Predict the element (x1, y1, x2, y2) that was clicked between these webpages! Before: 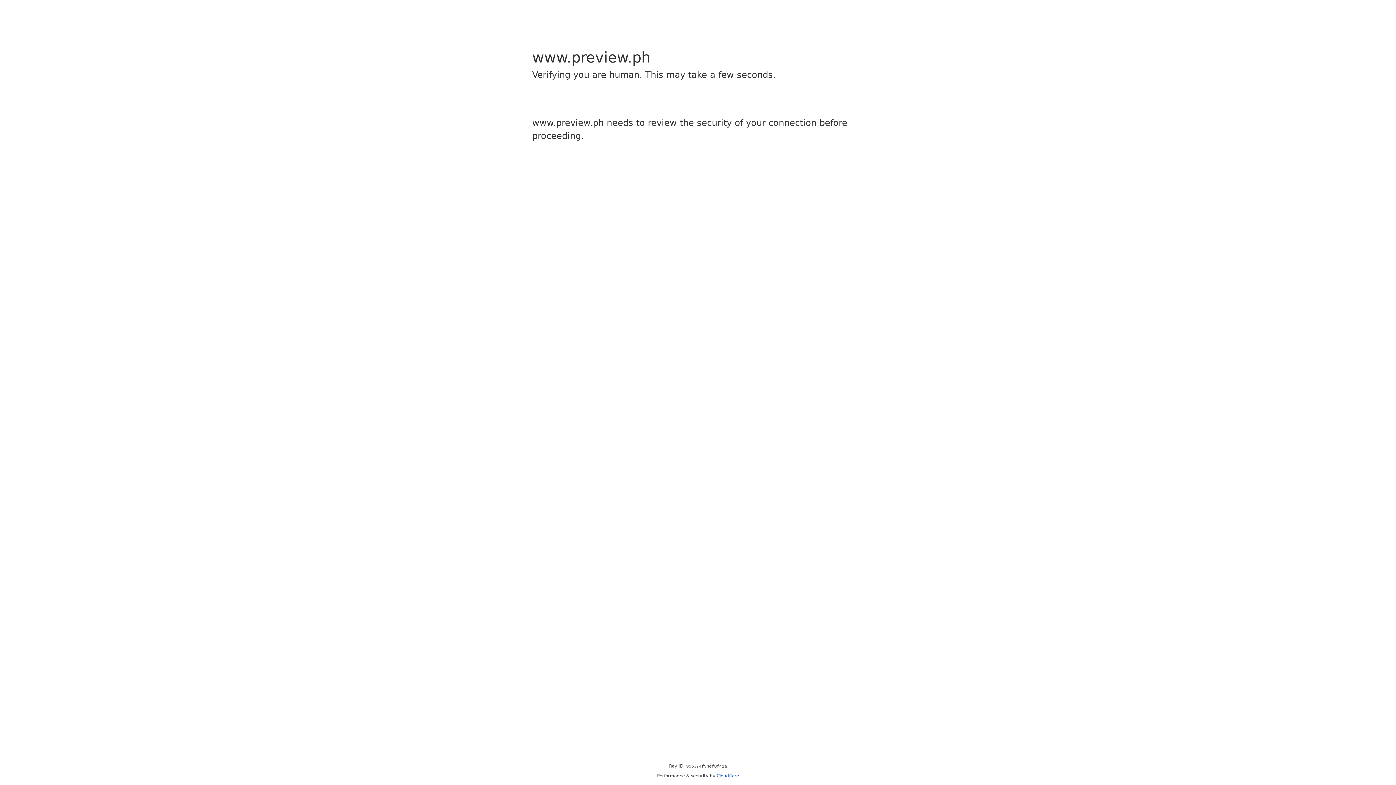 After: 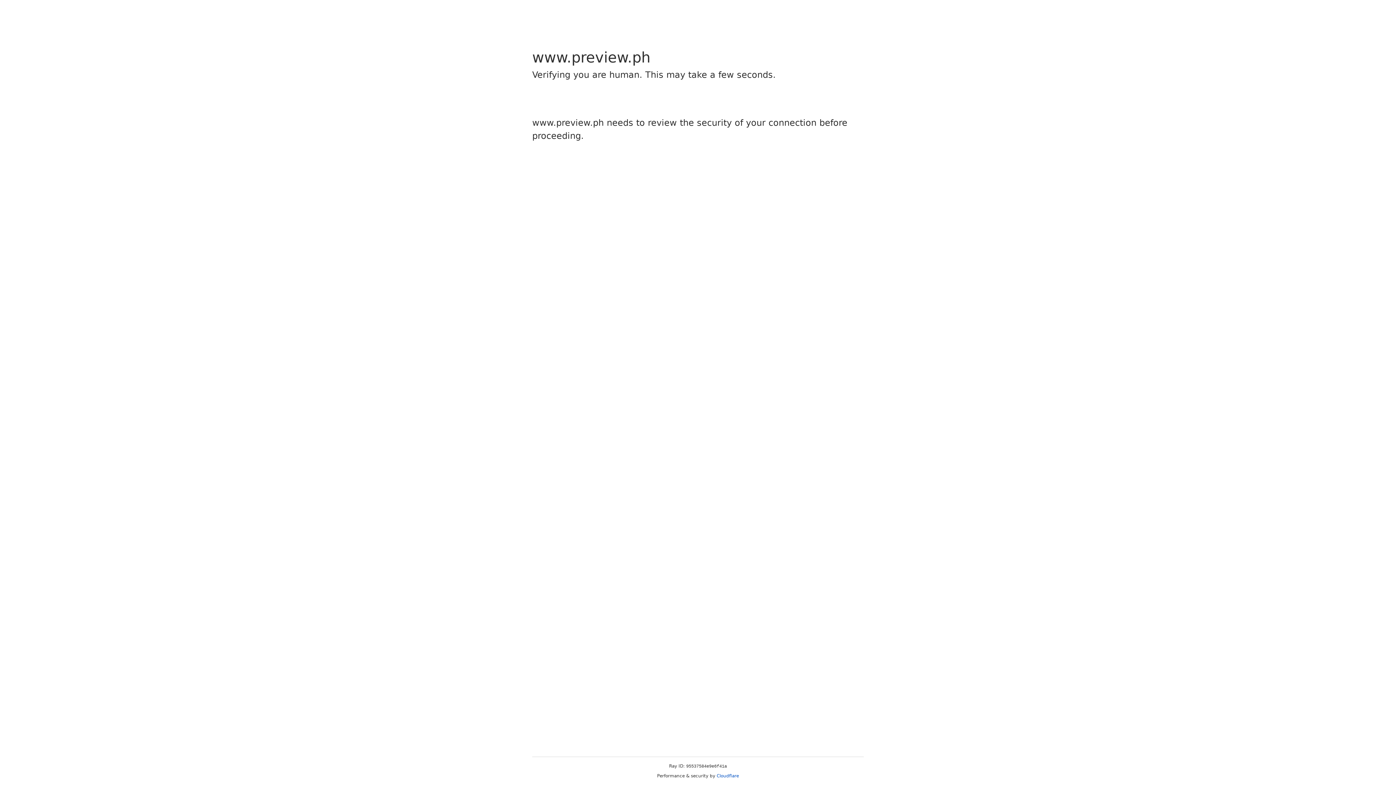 Action: label: Cloudflare bbox: (716, 773, 739, 778)